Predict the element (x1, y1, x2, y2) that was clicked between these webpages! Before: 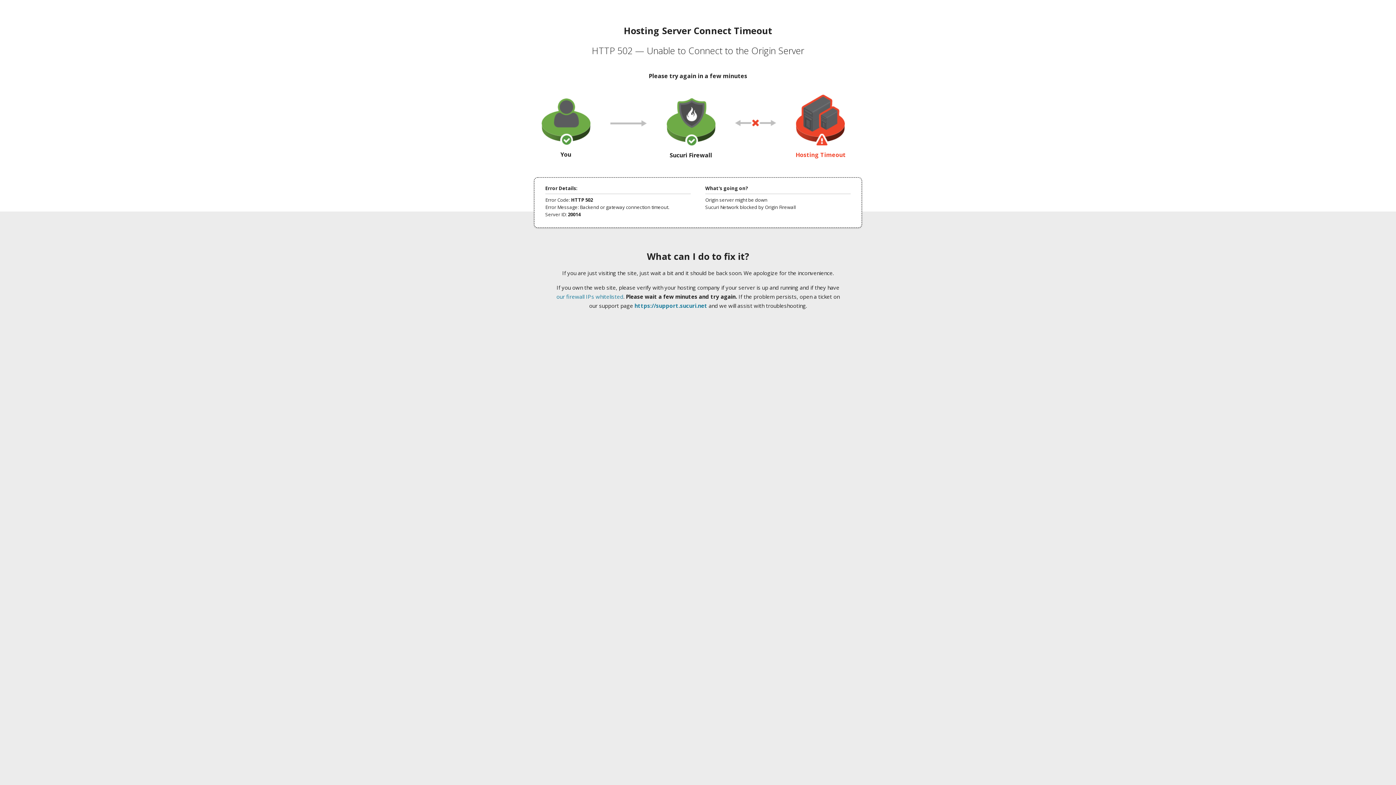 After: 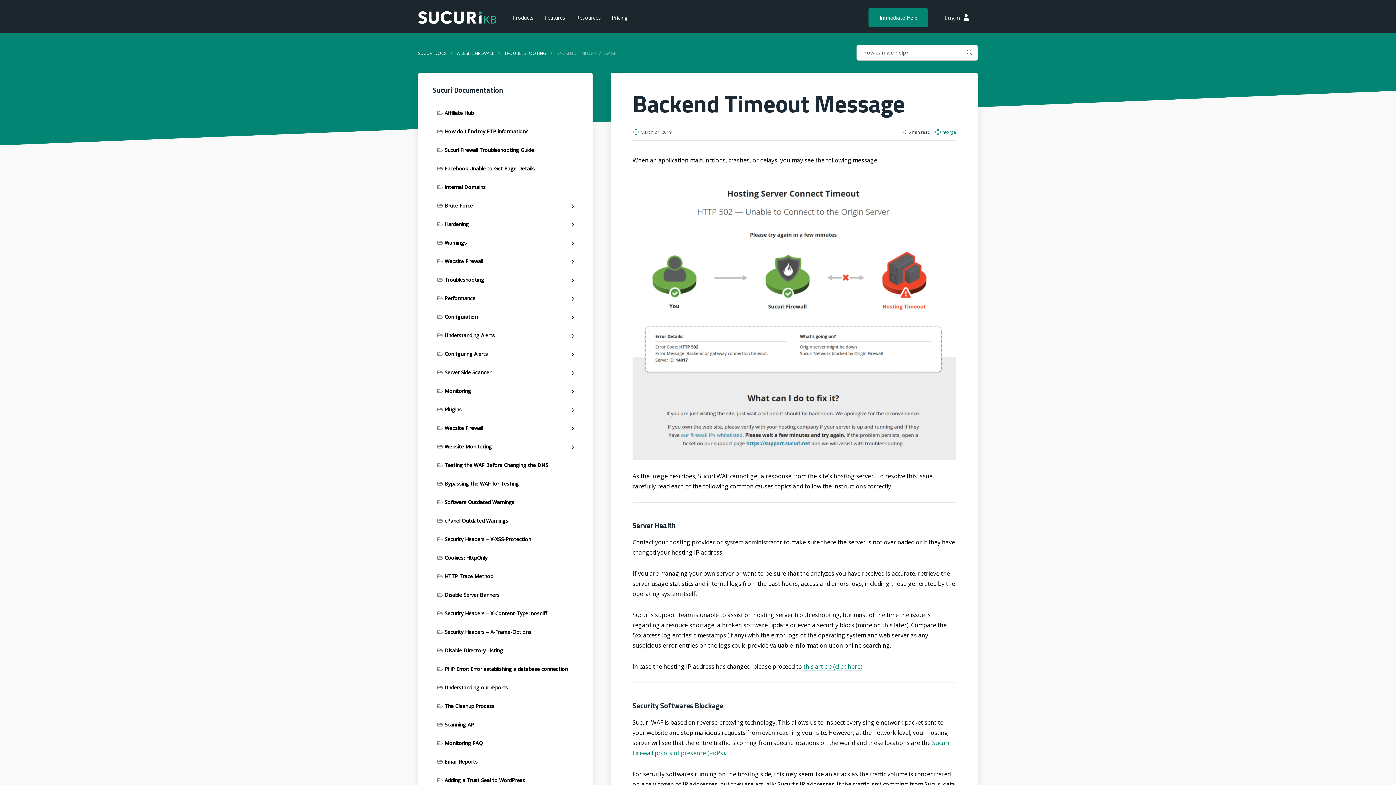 Action: label: our firewall IPs whitelisted bbox: (556, 293, 623, 300)